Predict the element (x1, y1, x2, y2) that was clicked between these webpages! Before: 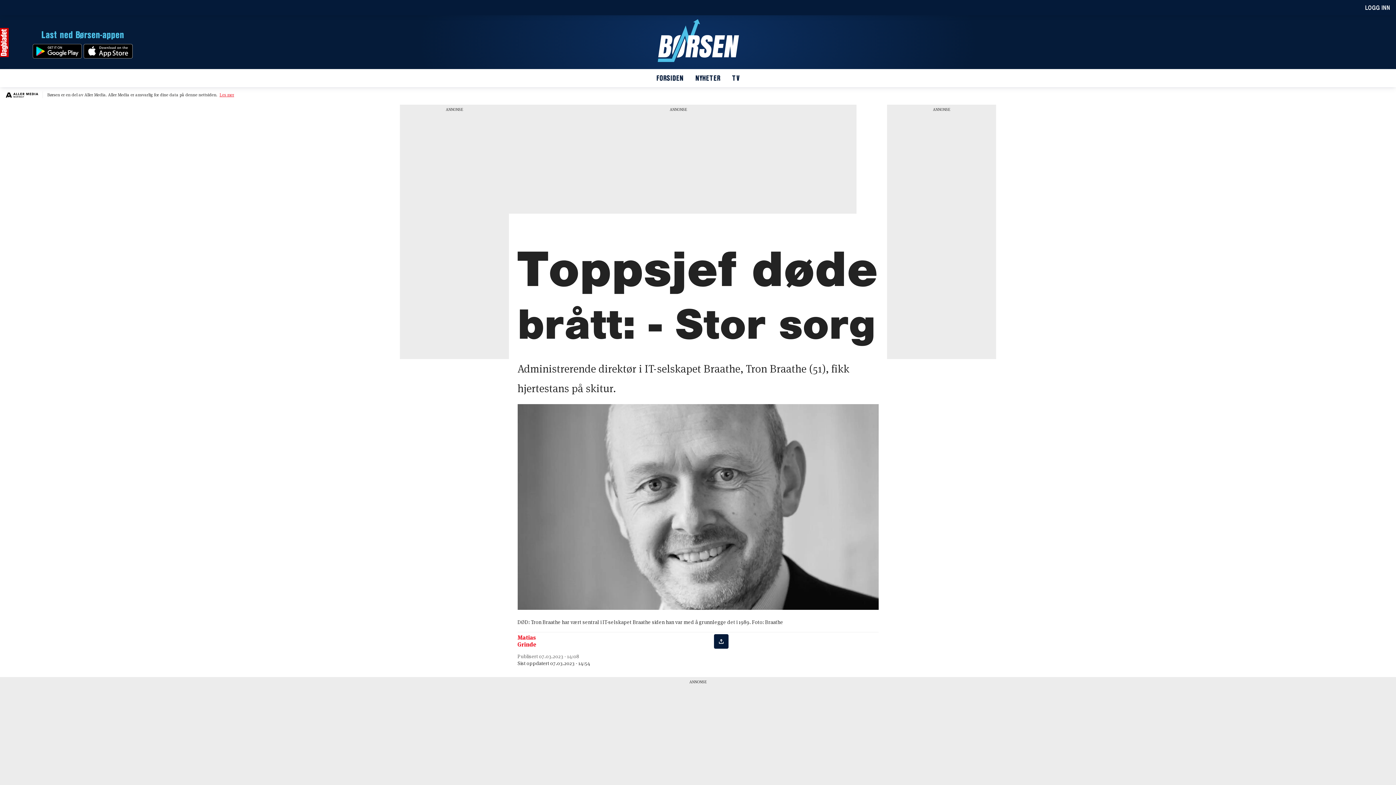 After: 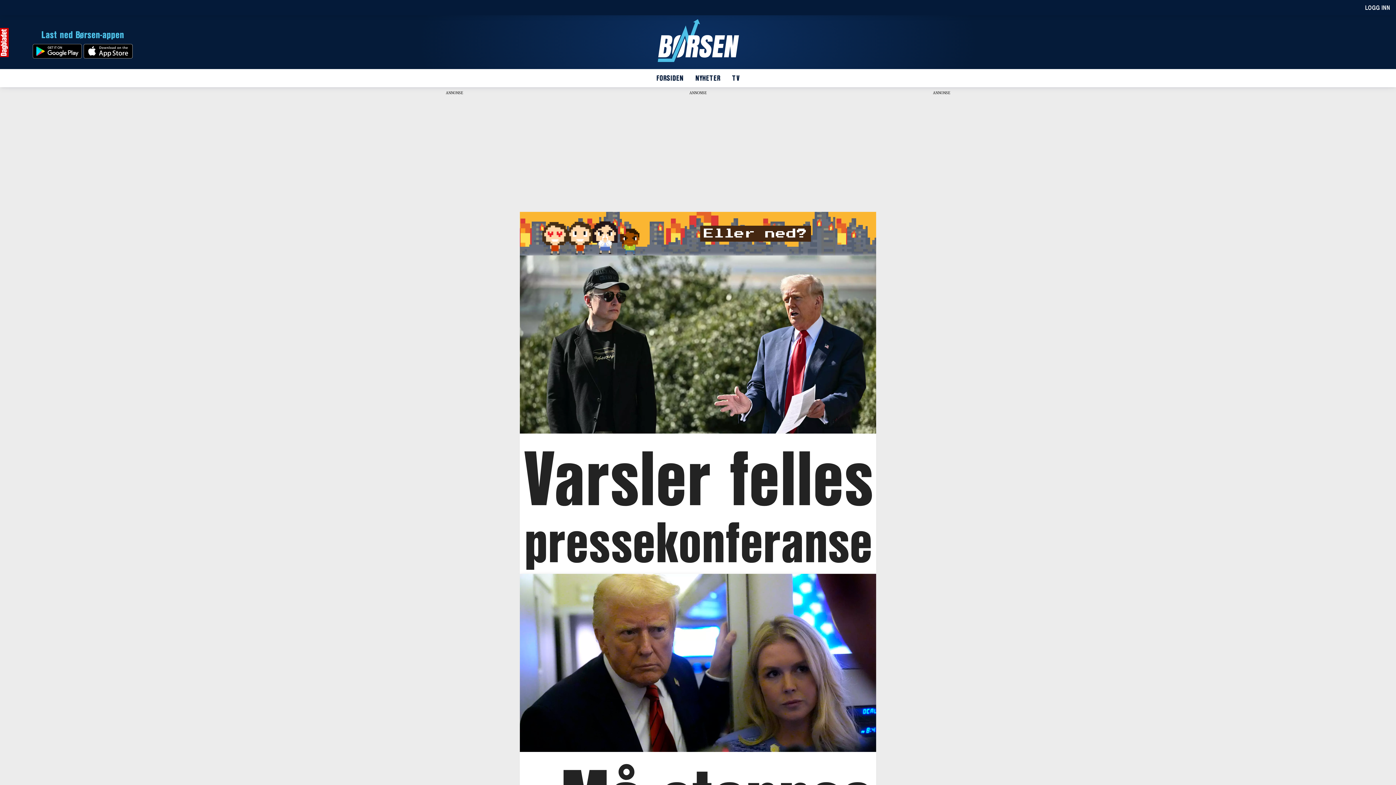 Action: bbox: (656, 73, 683, 83) label: FORSIDEN